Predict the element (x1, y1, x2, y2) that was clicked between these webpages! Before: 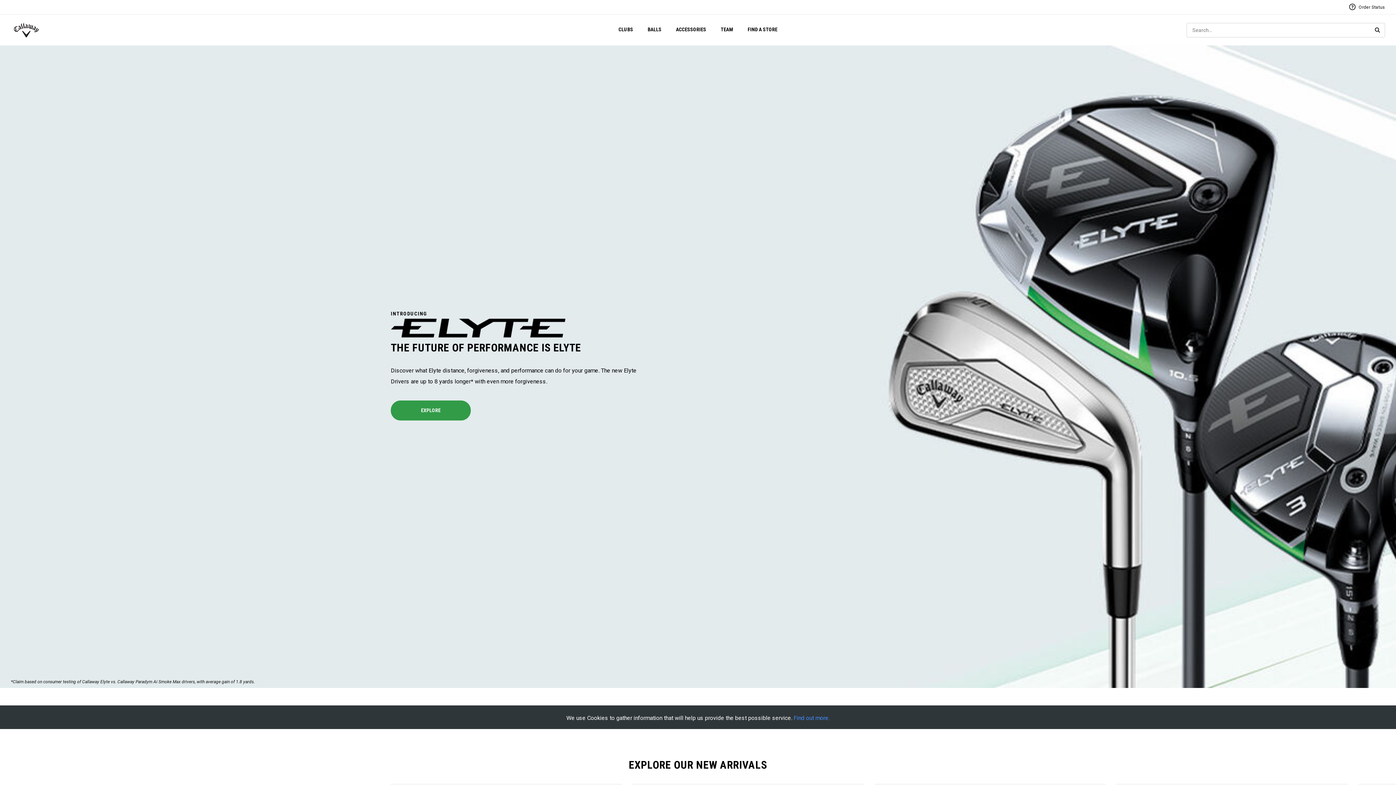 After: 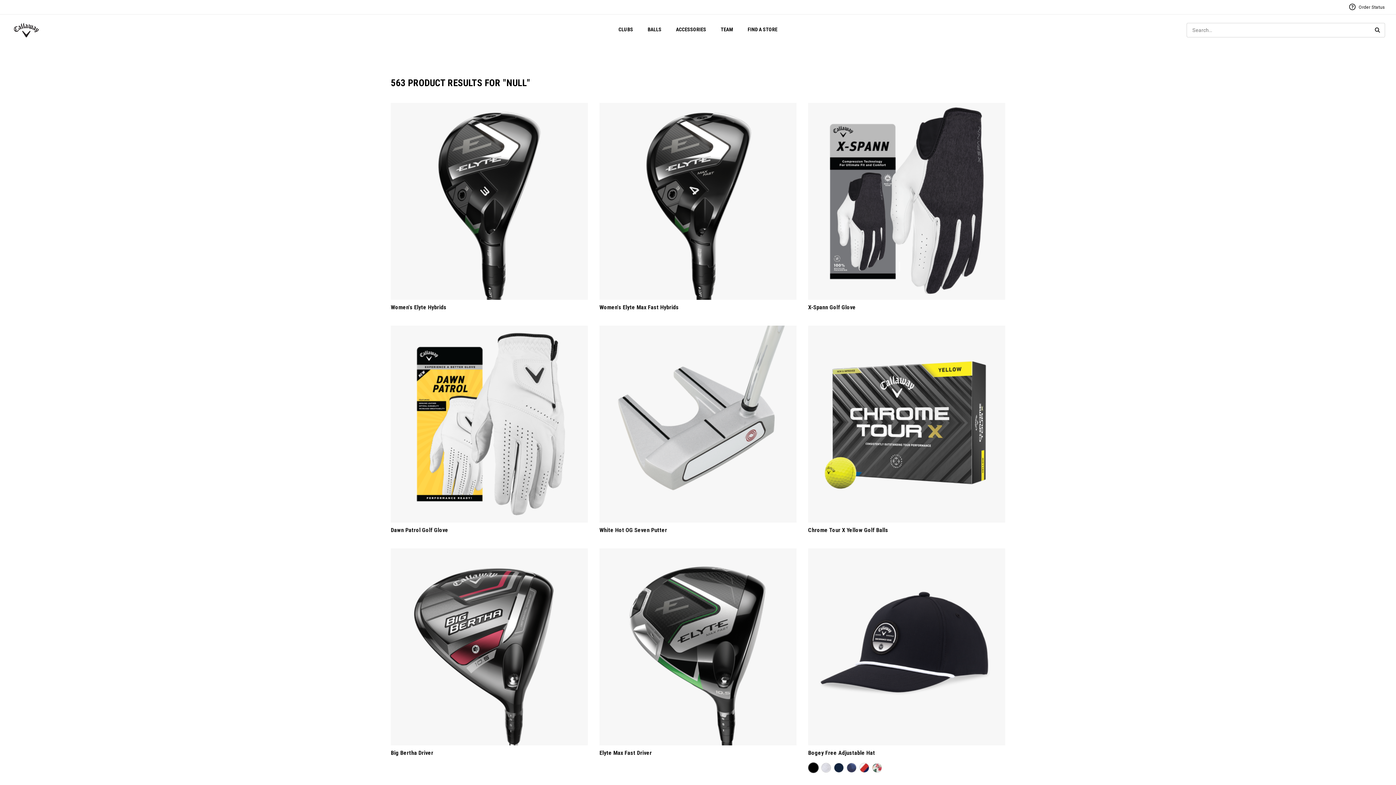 Action: label: SEARCH bbox: (1374, 22, 1381, 37)